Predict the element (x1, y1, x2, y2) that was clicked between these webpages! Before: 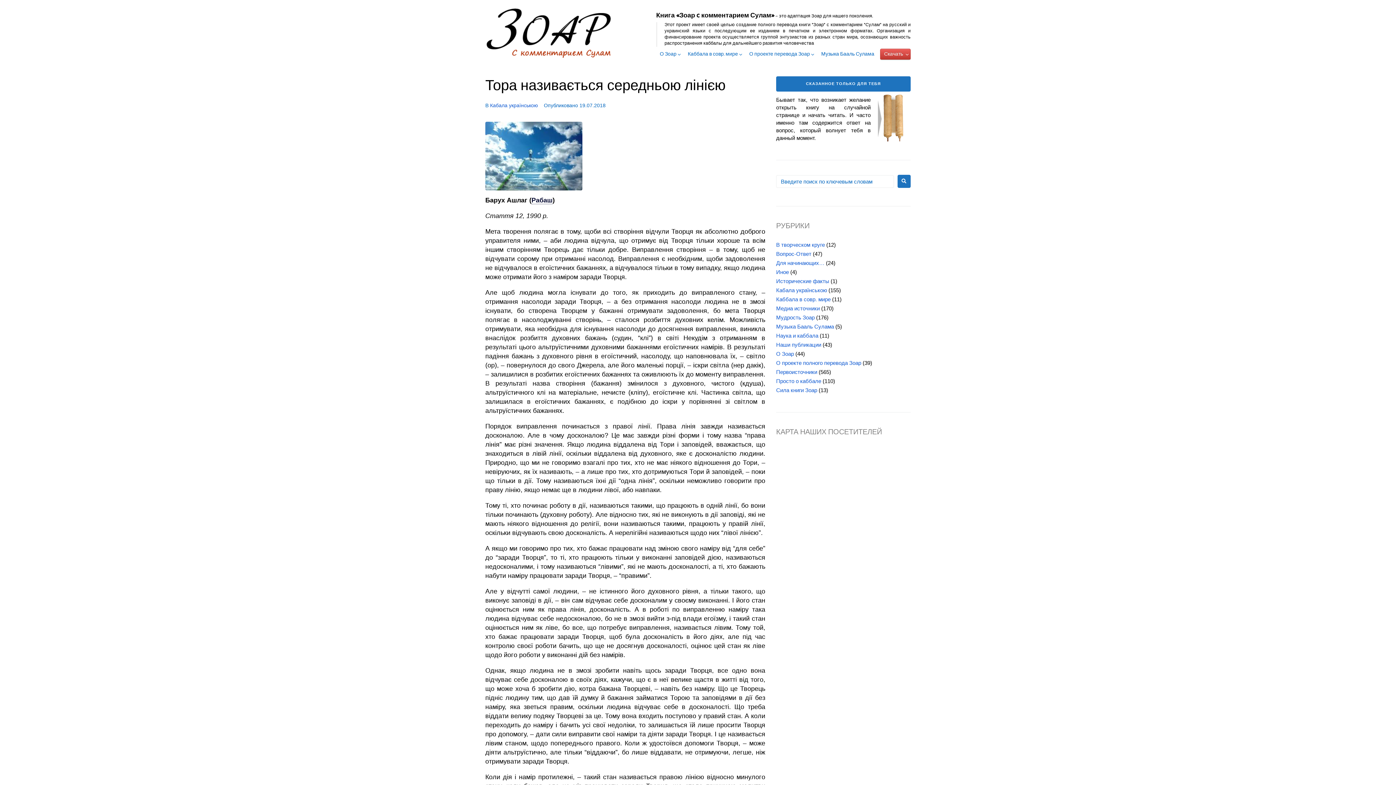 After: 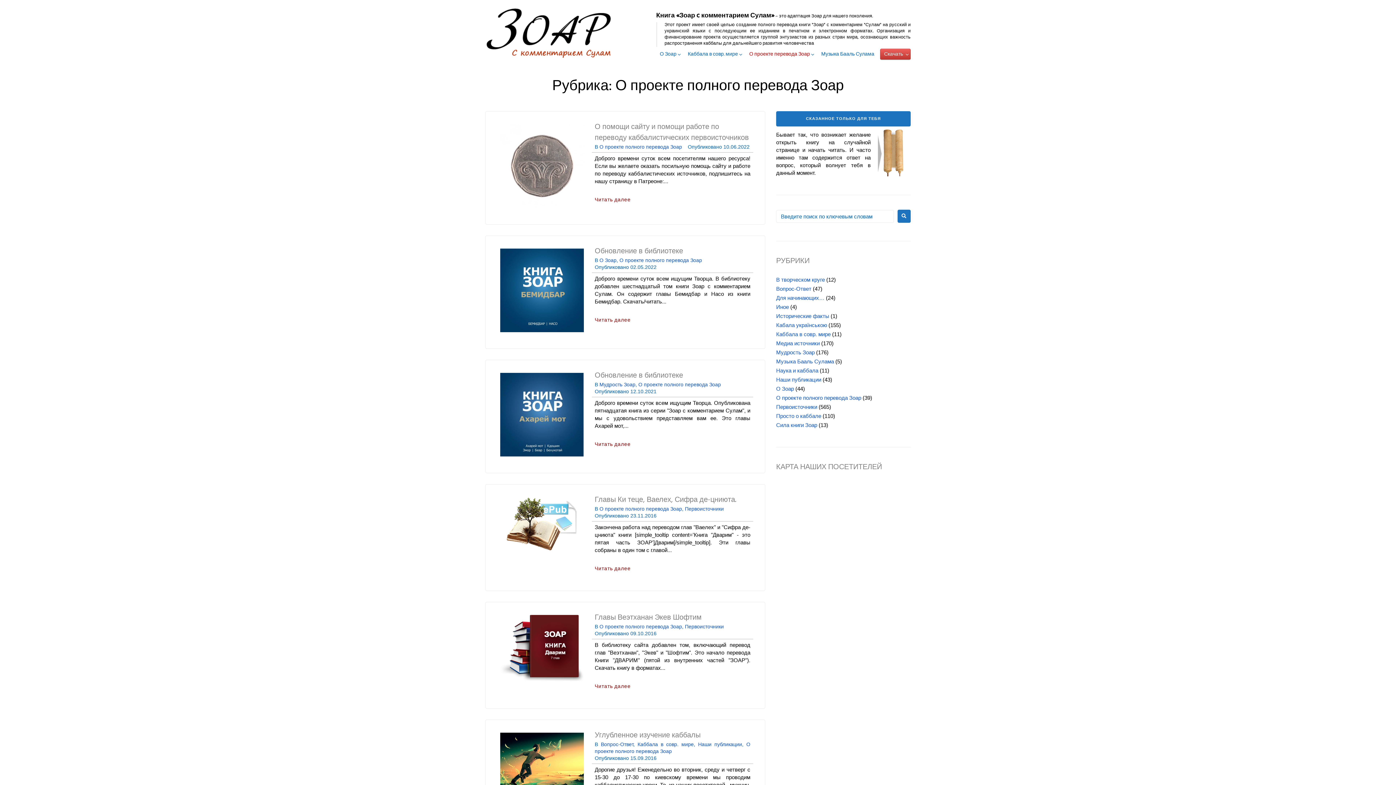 Action: bbox: (749, 50, 810, 57) label: О проекте перевода Зоар